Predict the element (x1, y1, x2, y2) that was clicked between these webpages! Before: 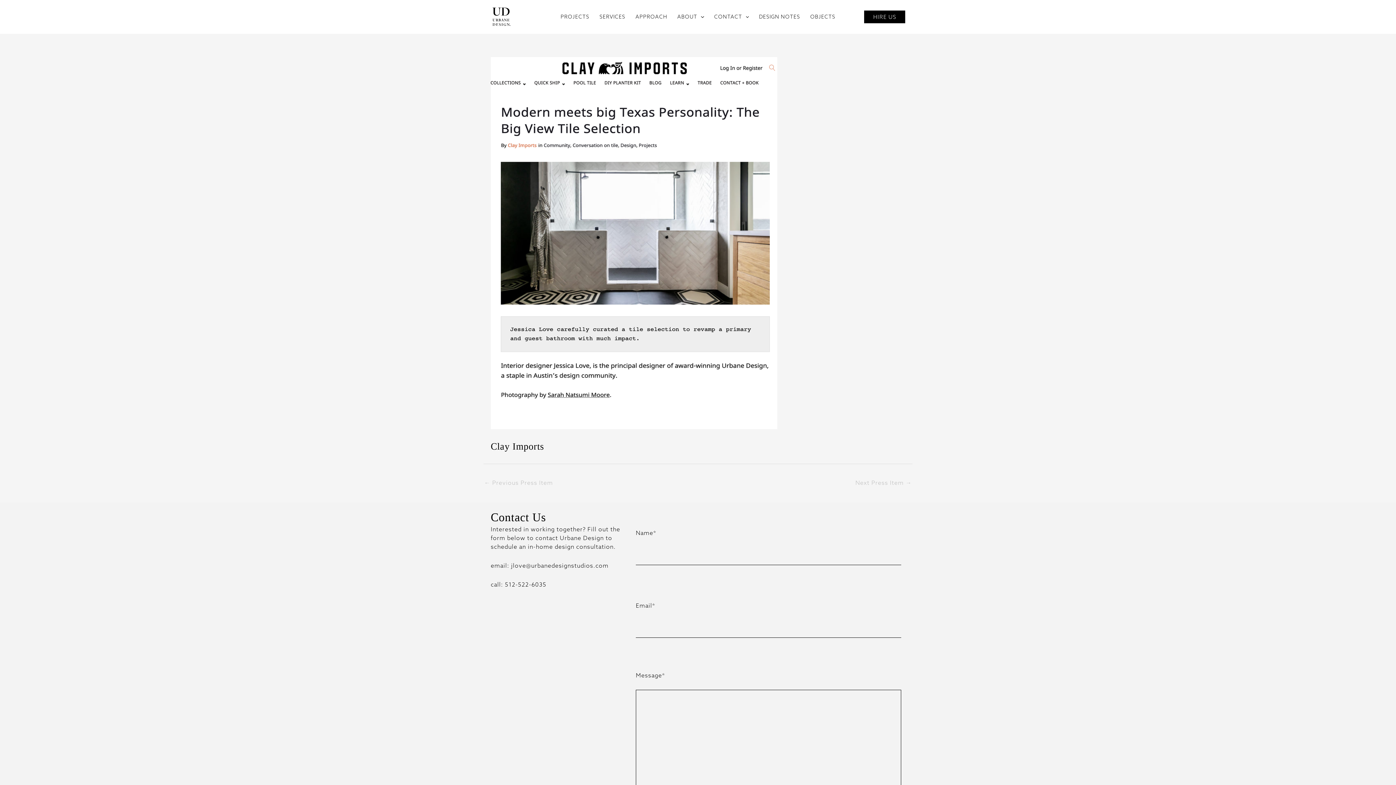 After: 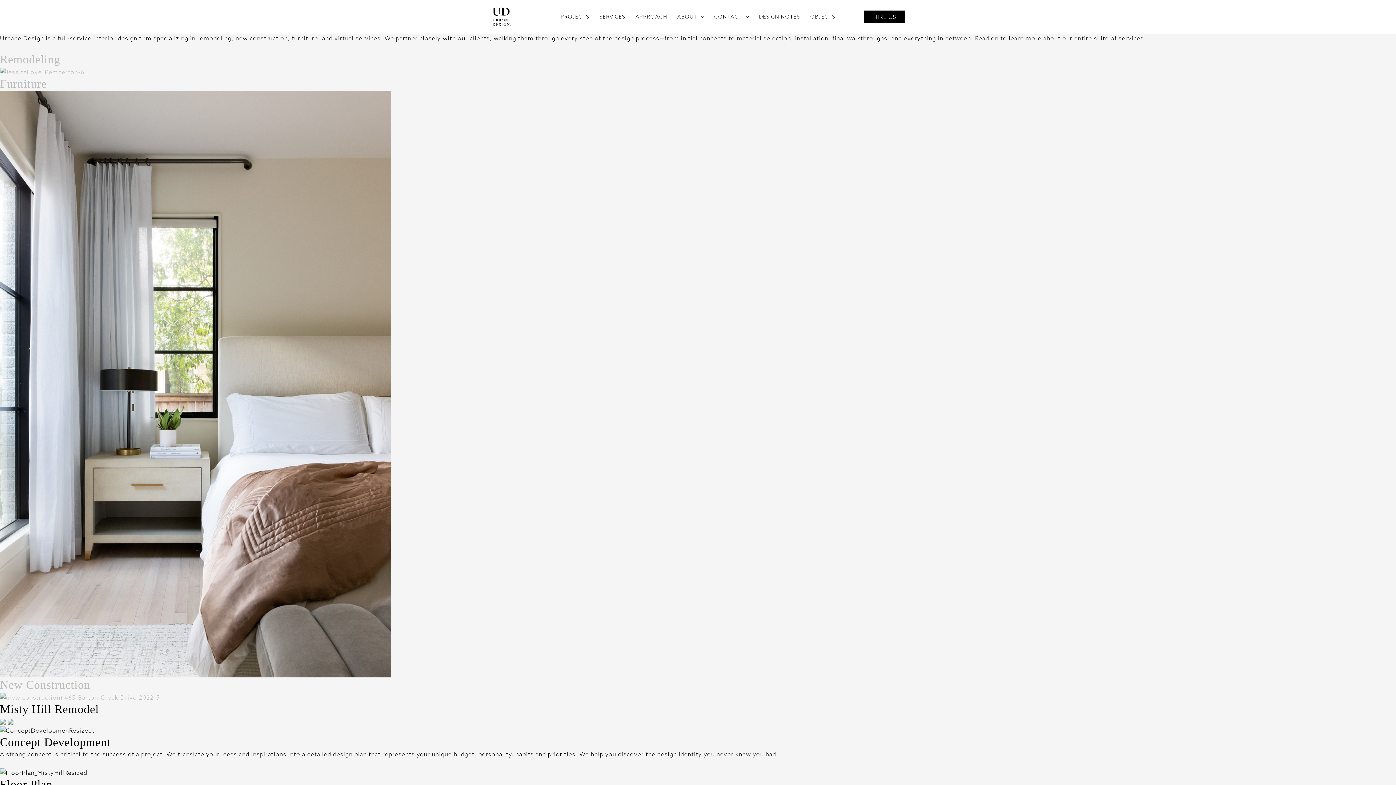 Action: label: SERVICES bbox: (594, 9, 630, 24)